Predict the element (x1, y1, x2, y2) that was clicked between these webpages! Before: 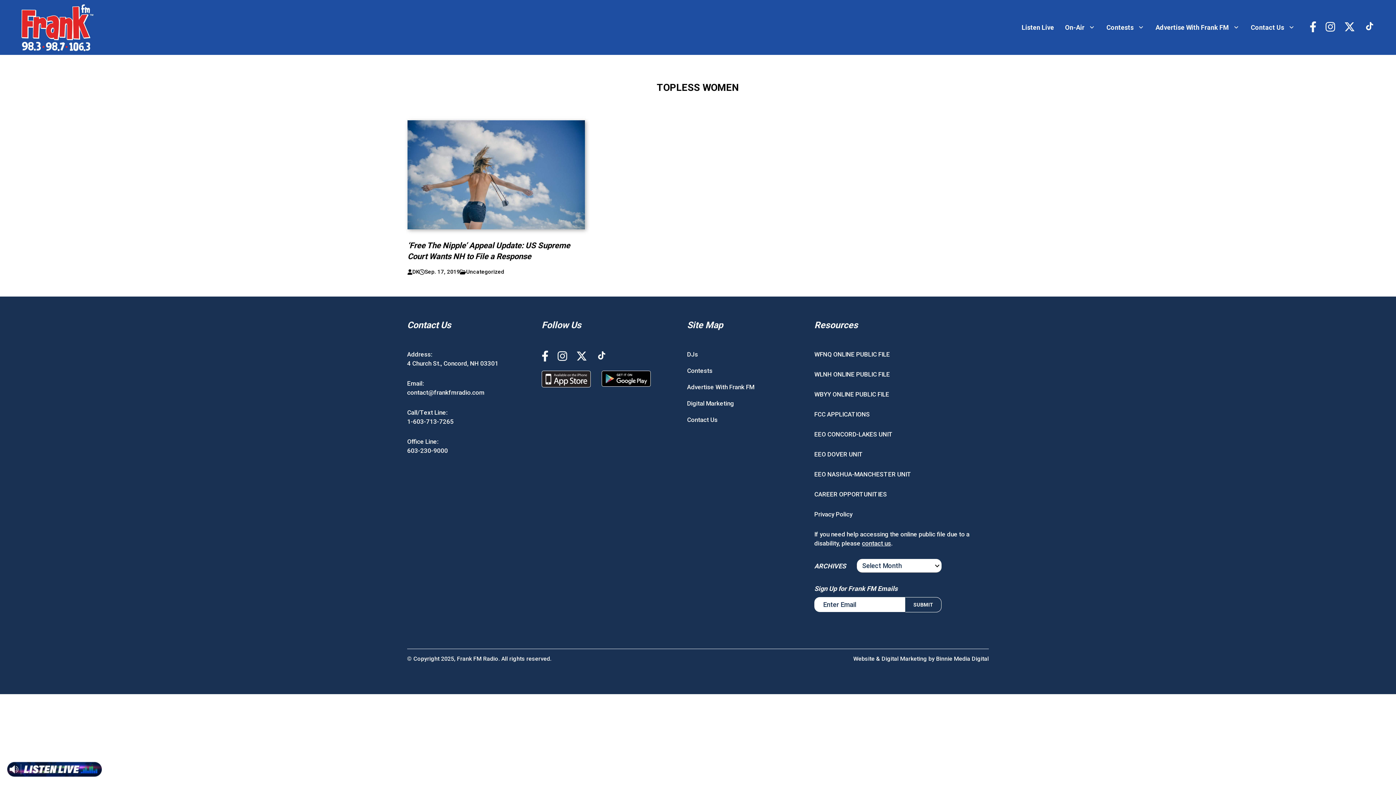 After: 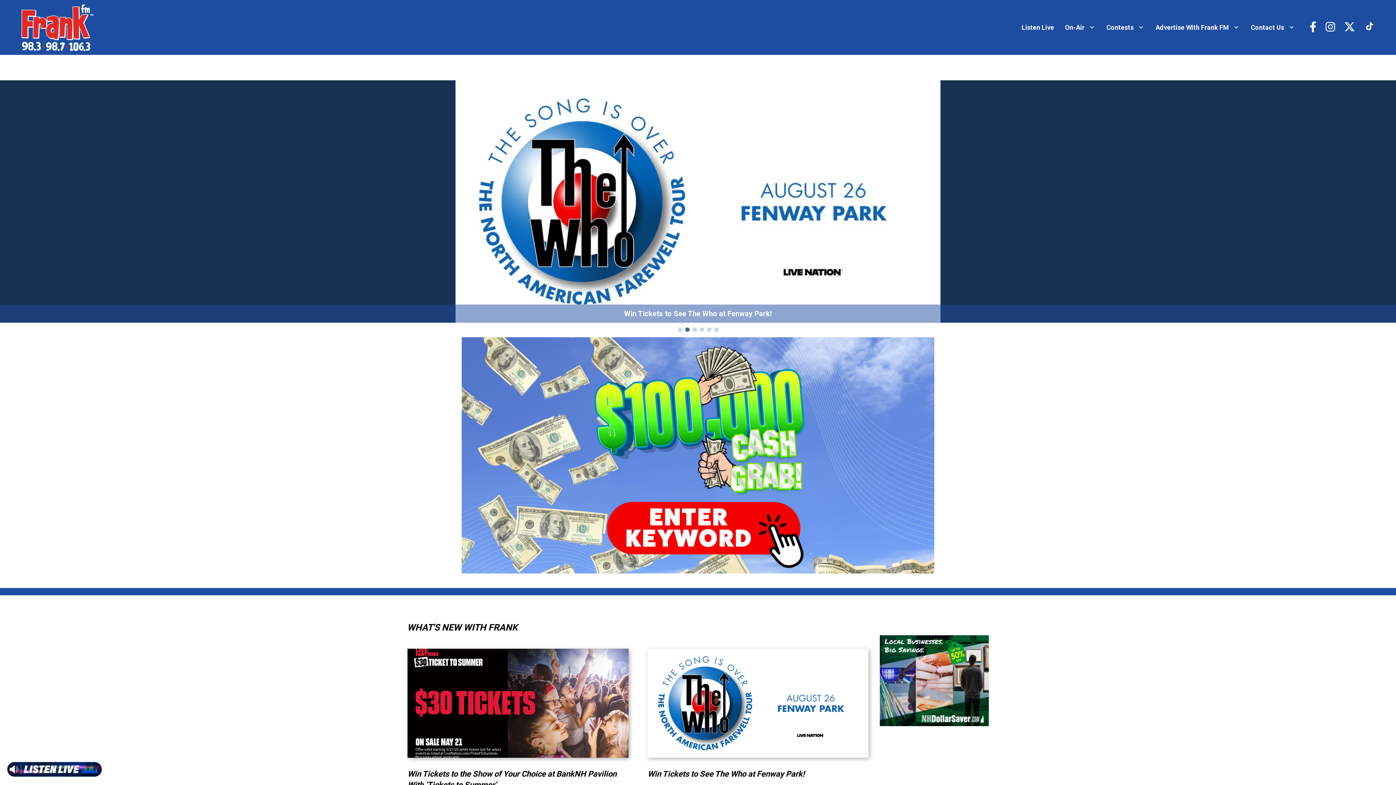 Action: bbox: (20, 3, 93, 51)